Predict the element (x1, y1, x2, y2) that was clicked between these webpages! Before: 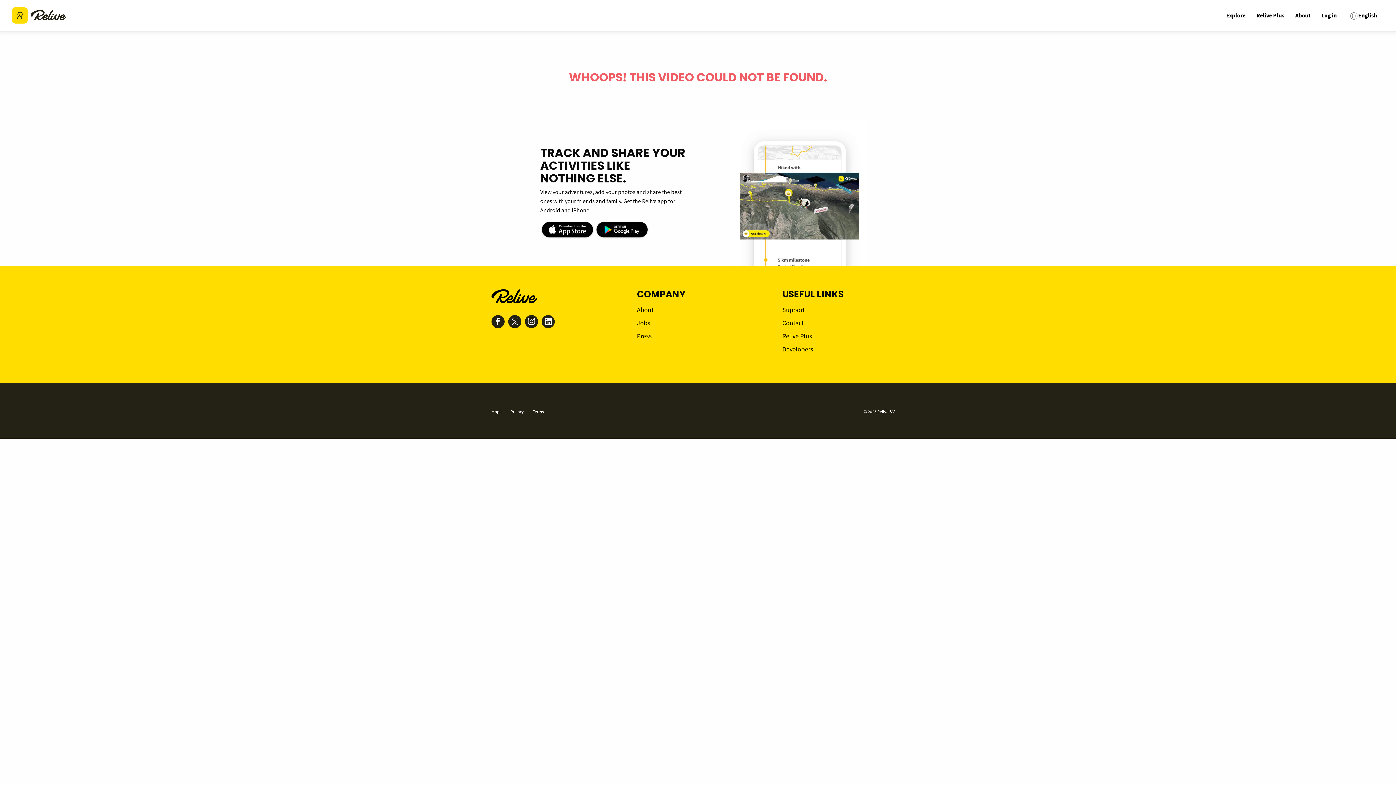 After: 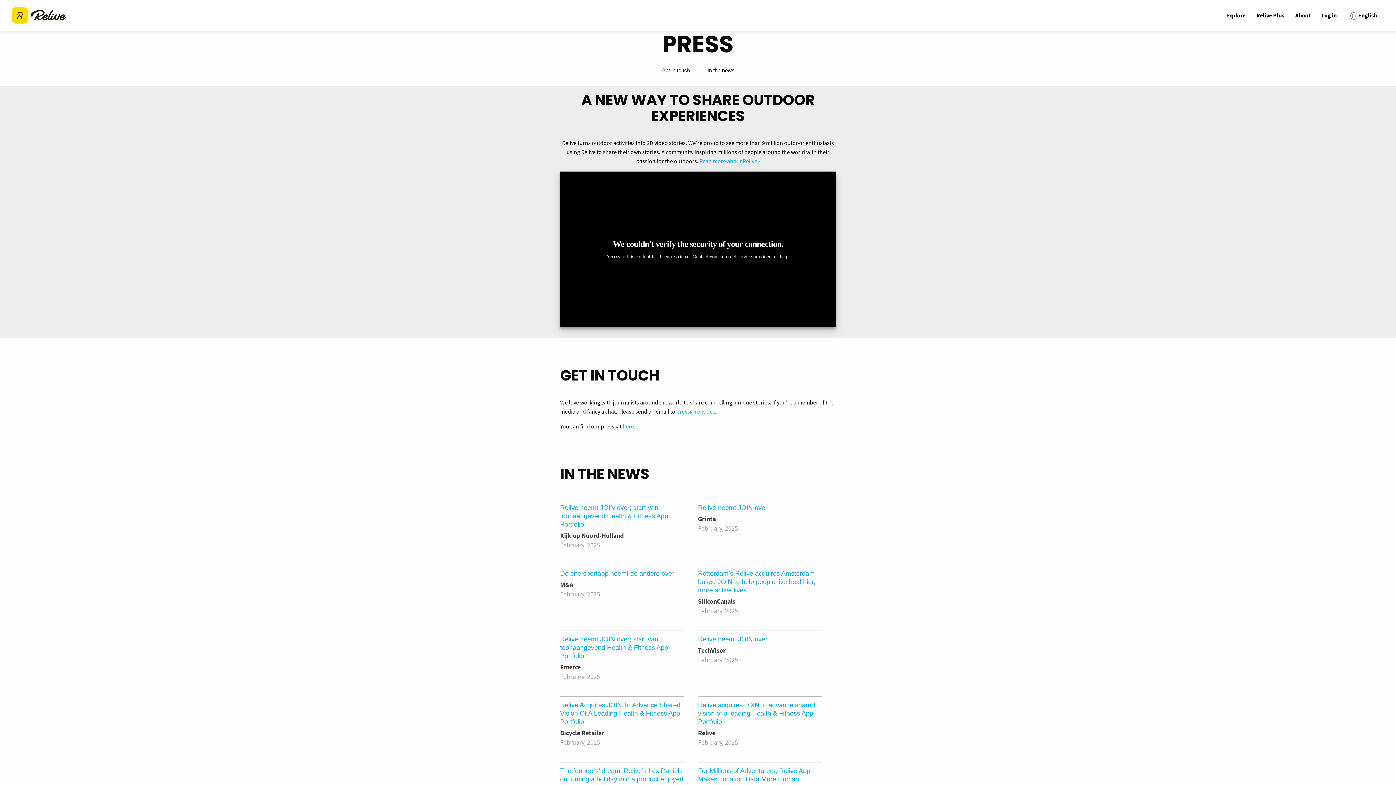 Action: bbox: (637, 332, 651, 340) label: Press